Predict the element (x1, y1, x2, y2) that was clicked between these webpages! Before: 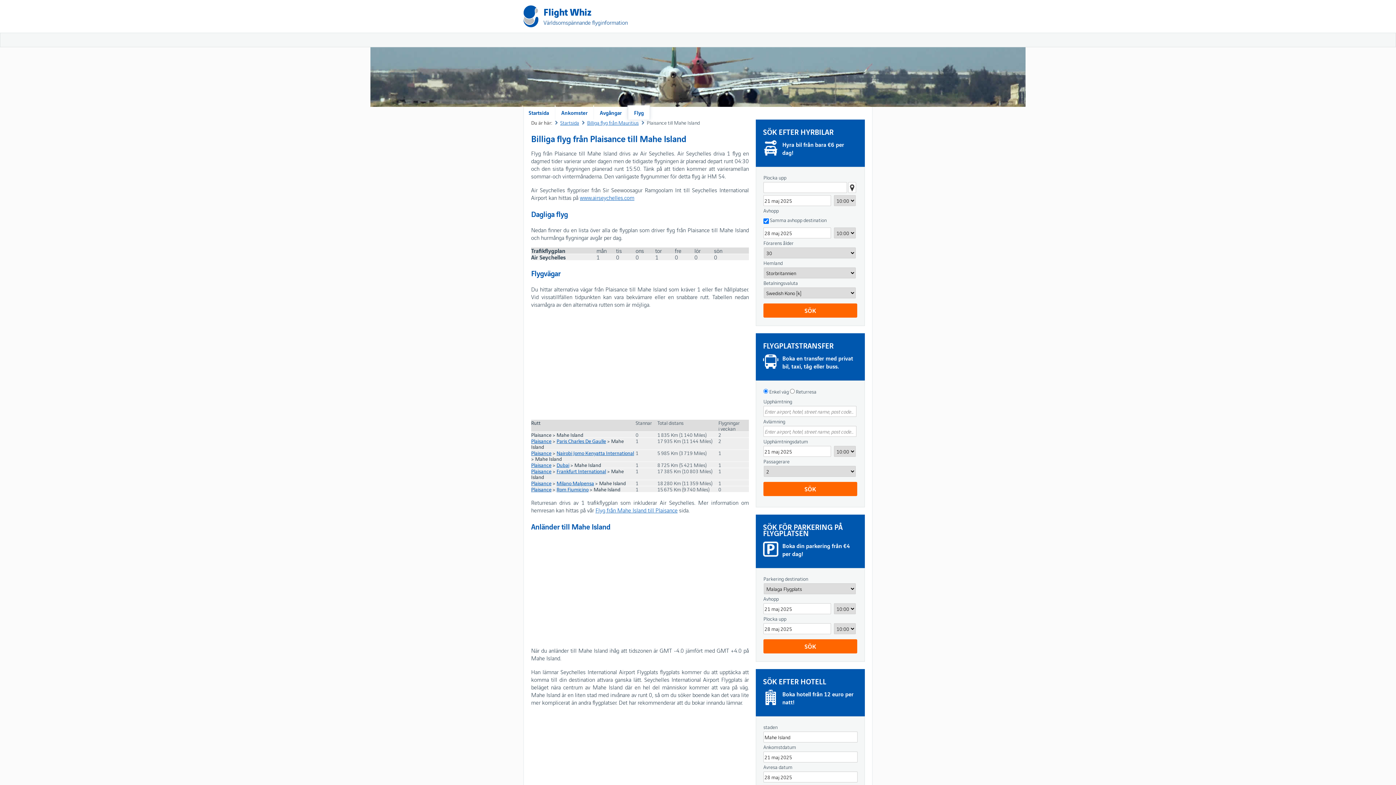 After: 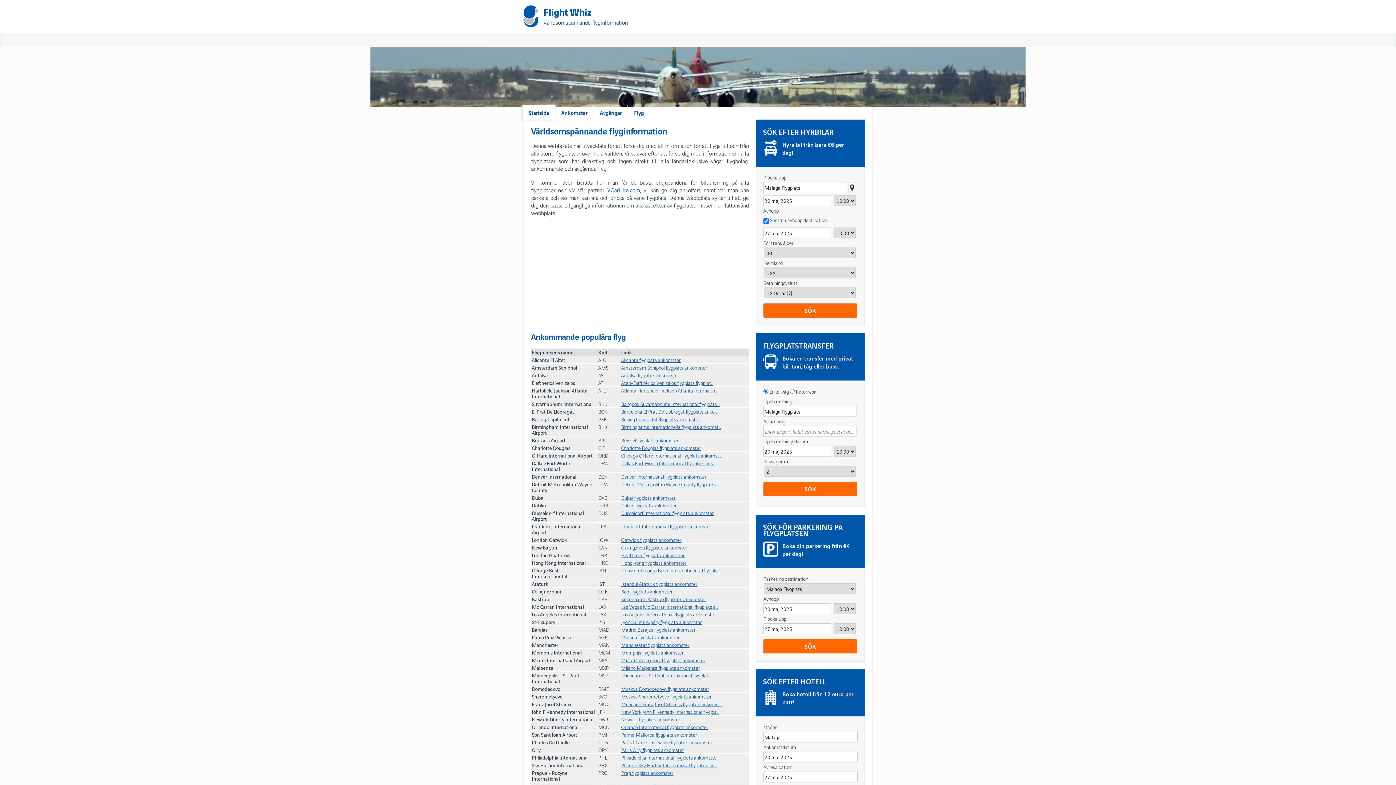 Action: label: Flight Whiz bbox: (543, 4, 591, 18)